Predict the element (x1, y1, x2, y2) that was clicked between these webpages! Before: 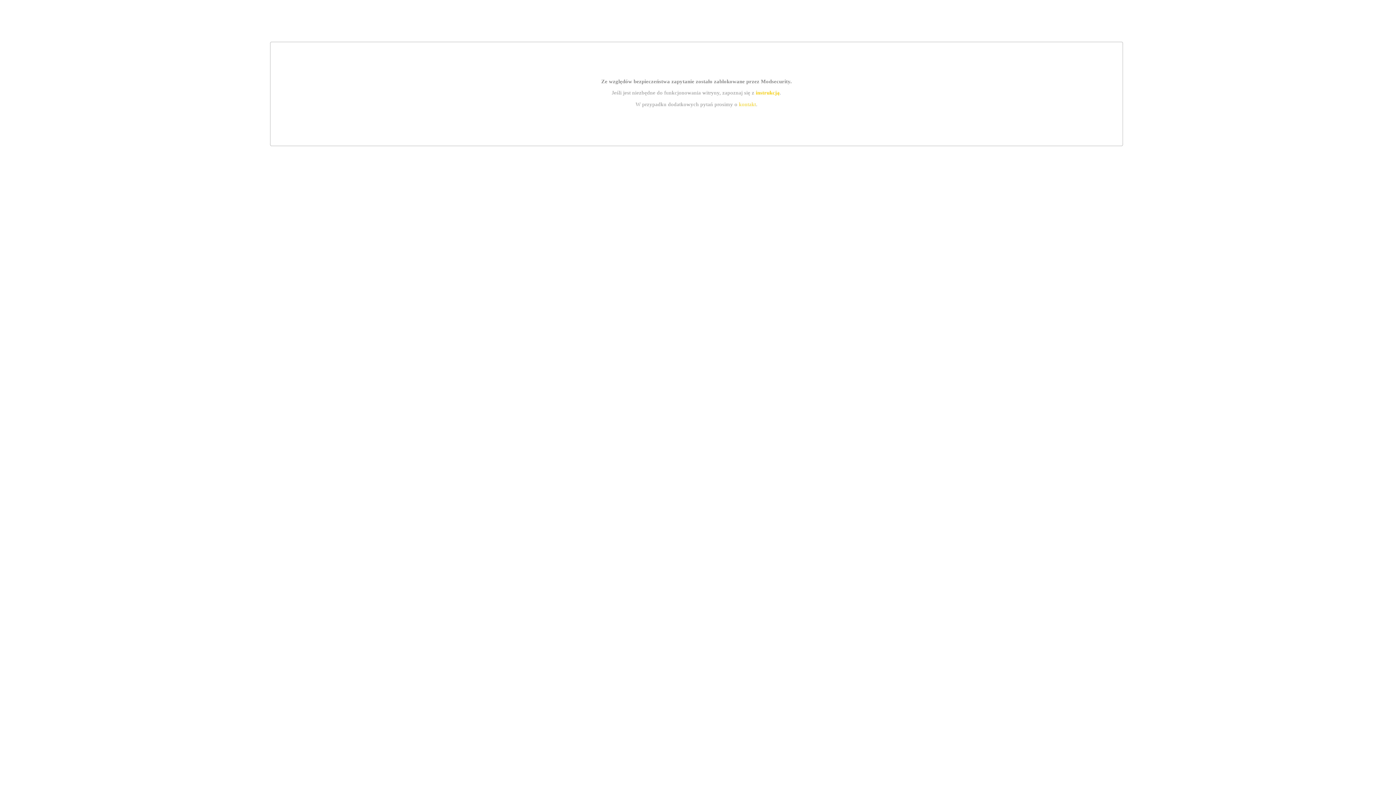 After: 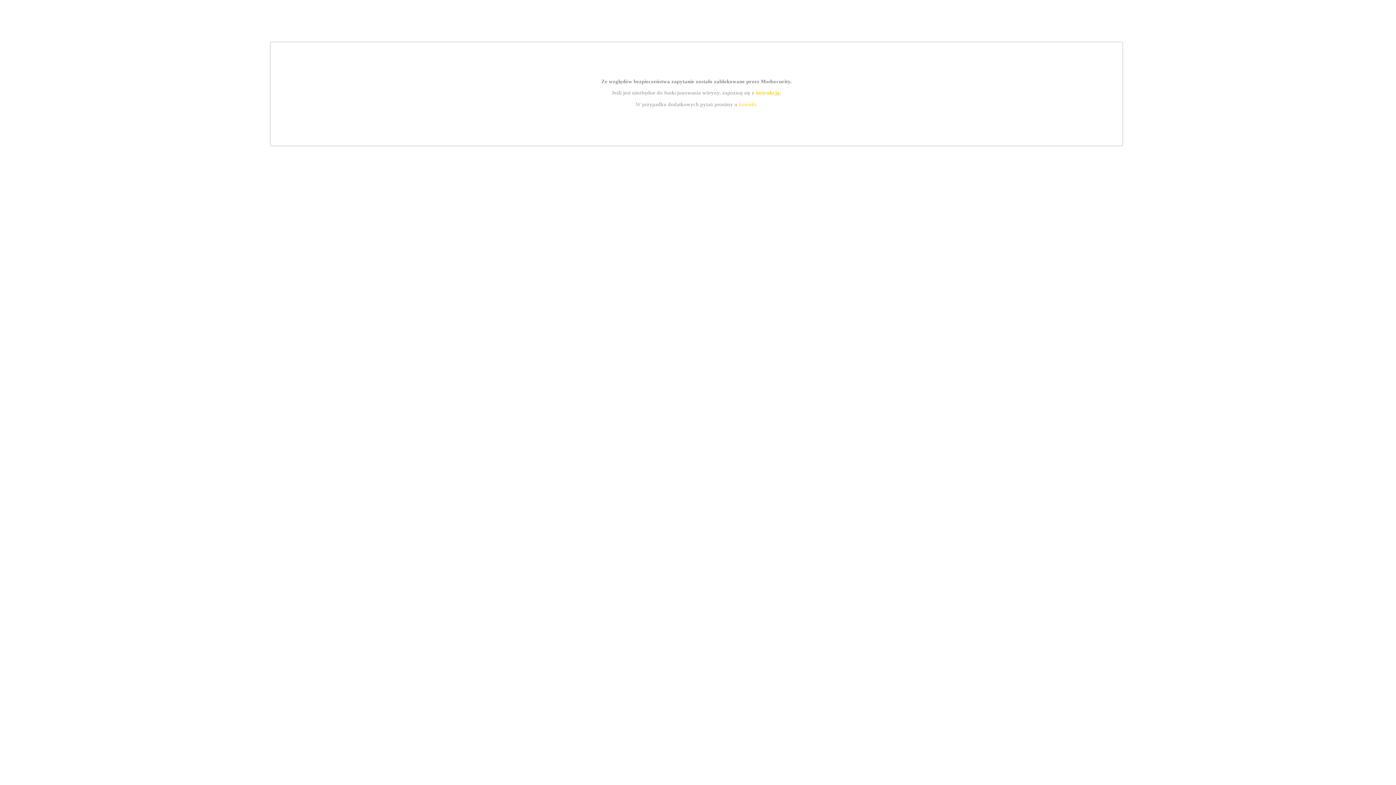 Action: bbox: (755, 89, 779, 95) label: instrukcją